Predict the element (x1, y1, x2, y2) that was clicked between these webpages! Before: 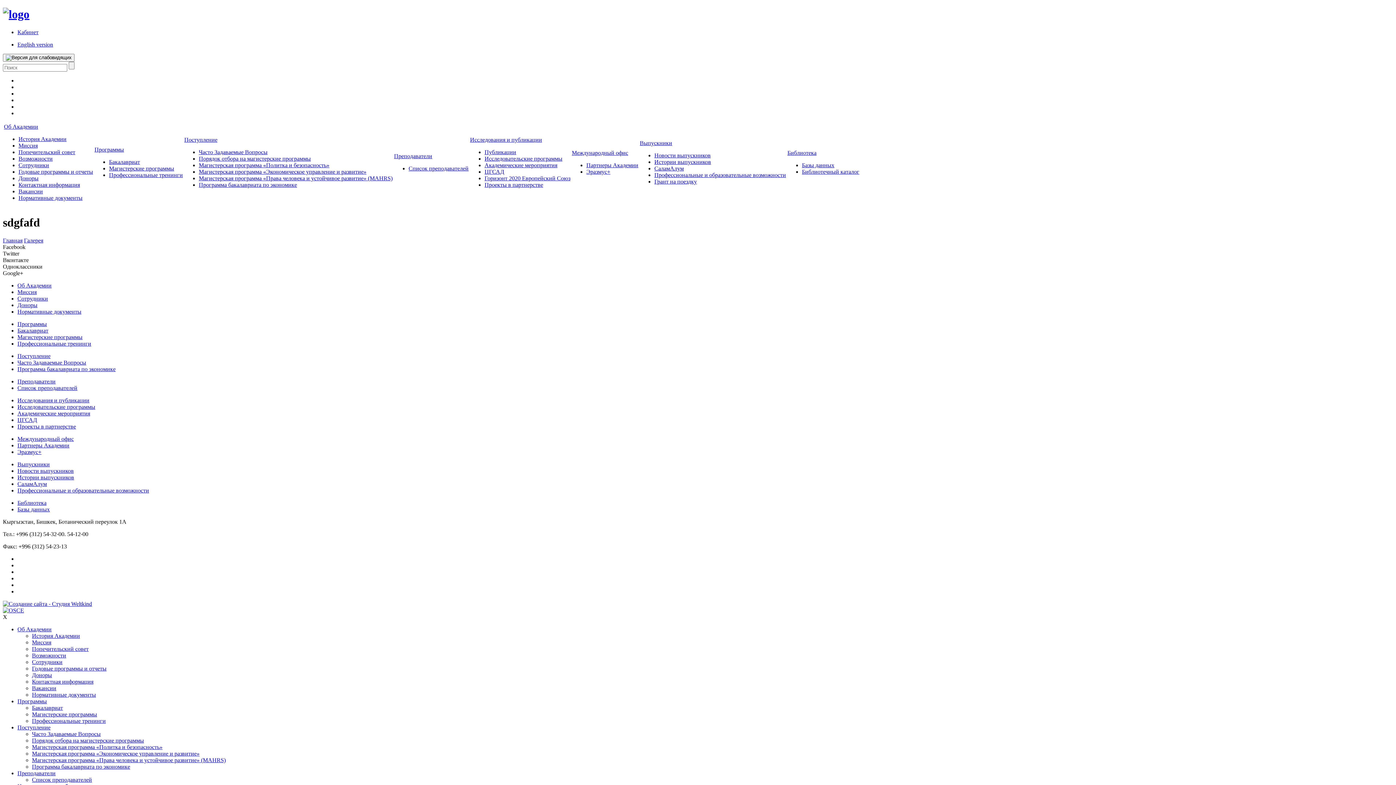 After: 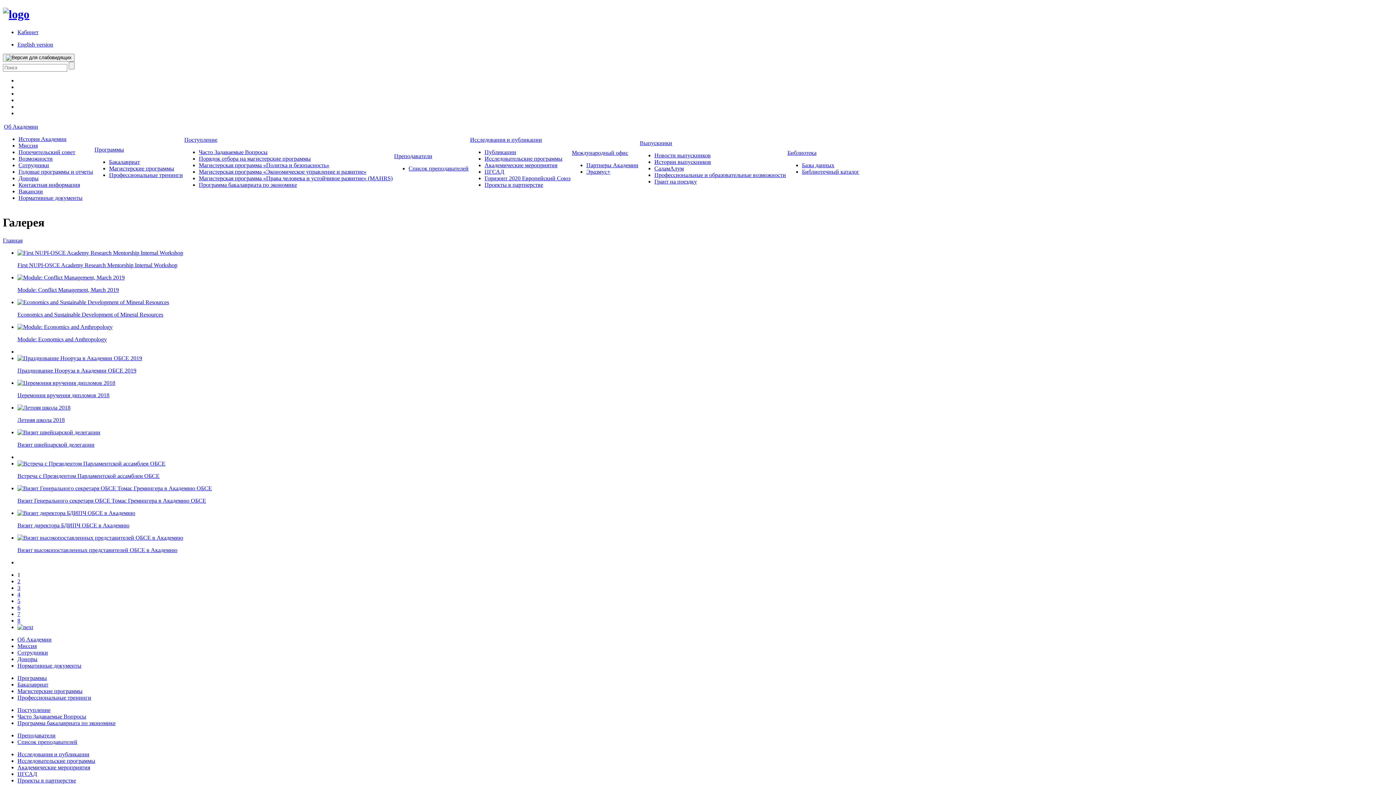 Action: label: Галерея bbox: (24, 237, 43, 243)